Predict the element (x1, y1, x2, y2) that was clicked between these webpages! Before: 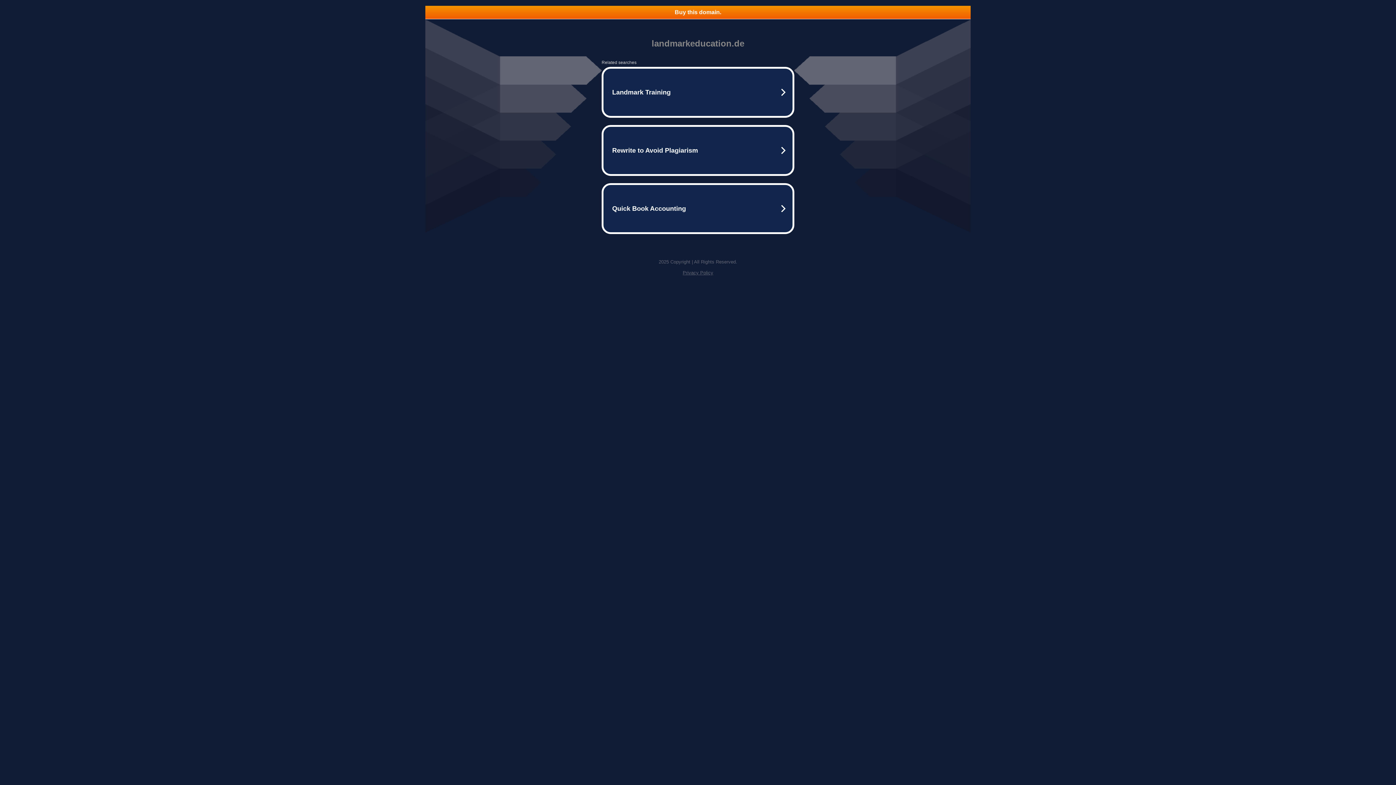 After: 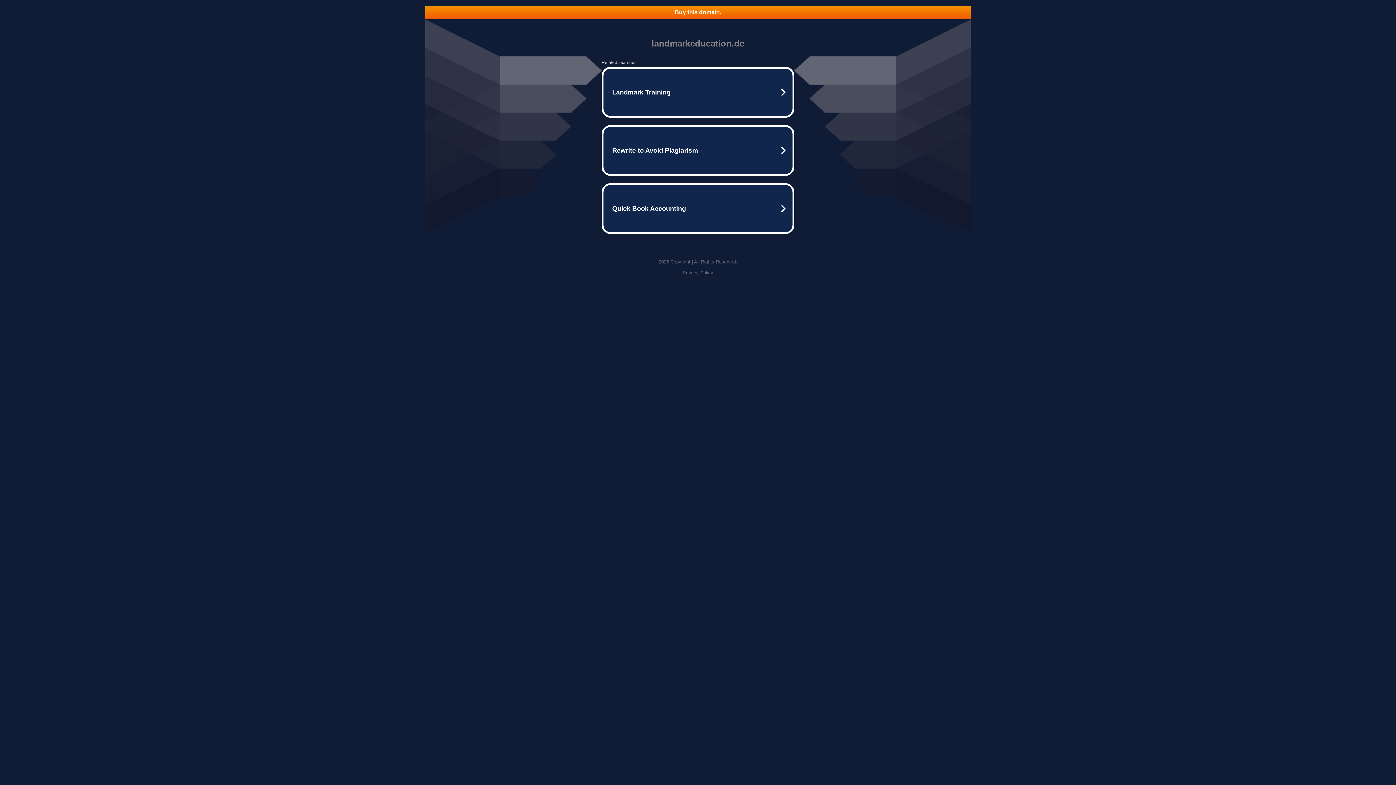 Action: bbox: (425, 5, 970, 18) label: Buy this domain.